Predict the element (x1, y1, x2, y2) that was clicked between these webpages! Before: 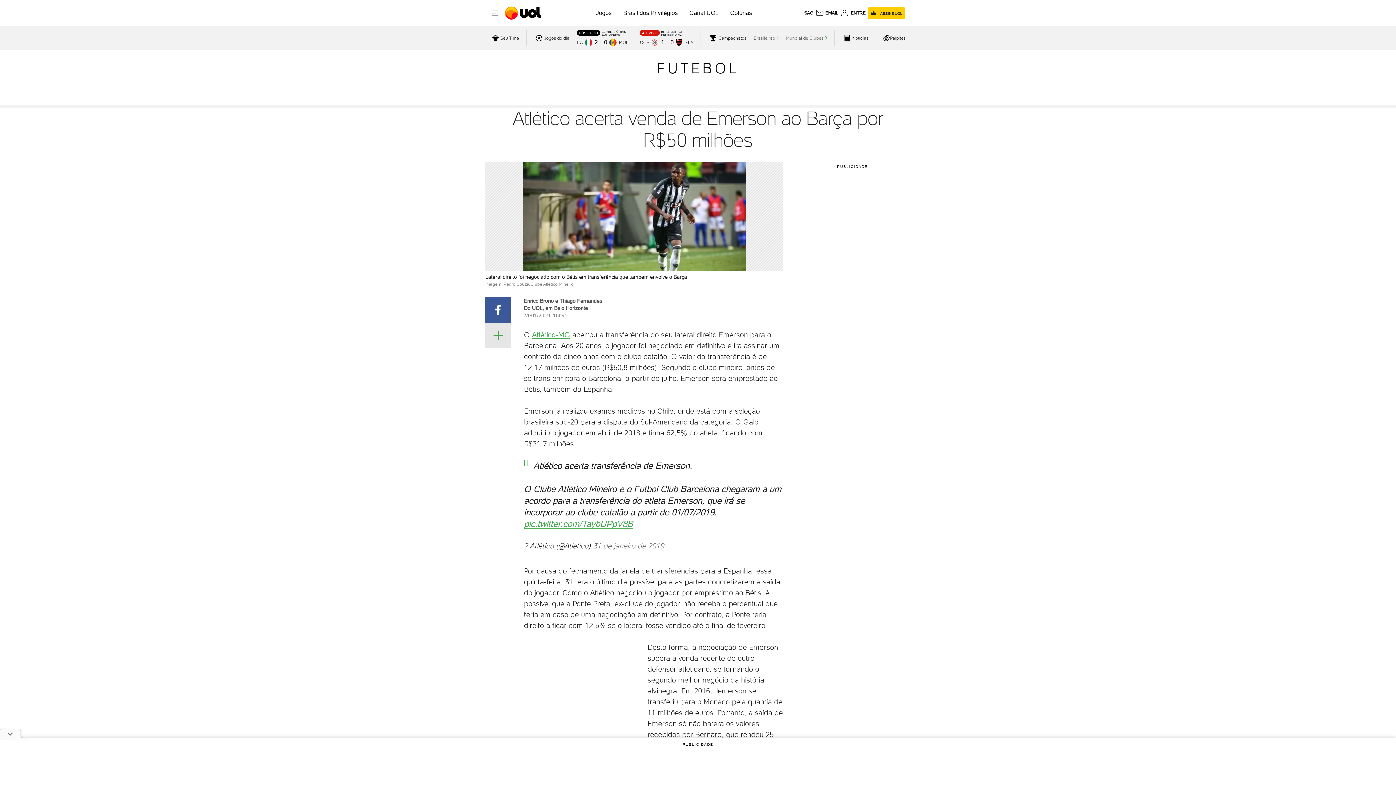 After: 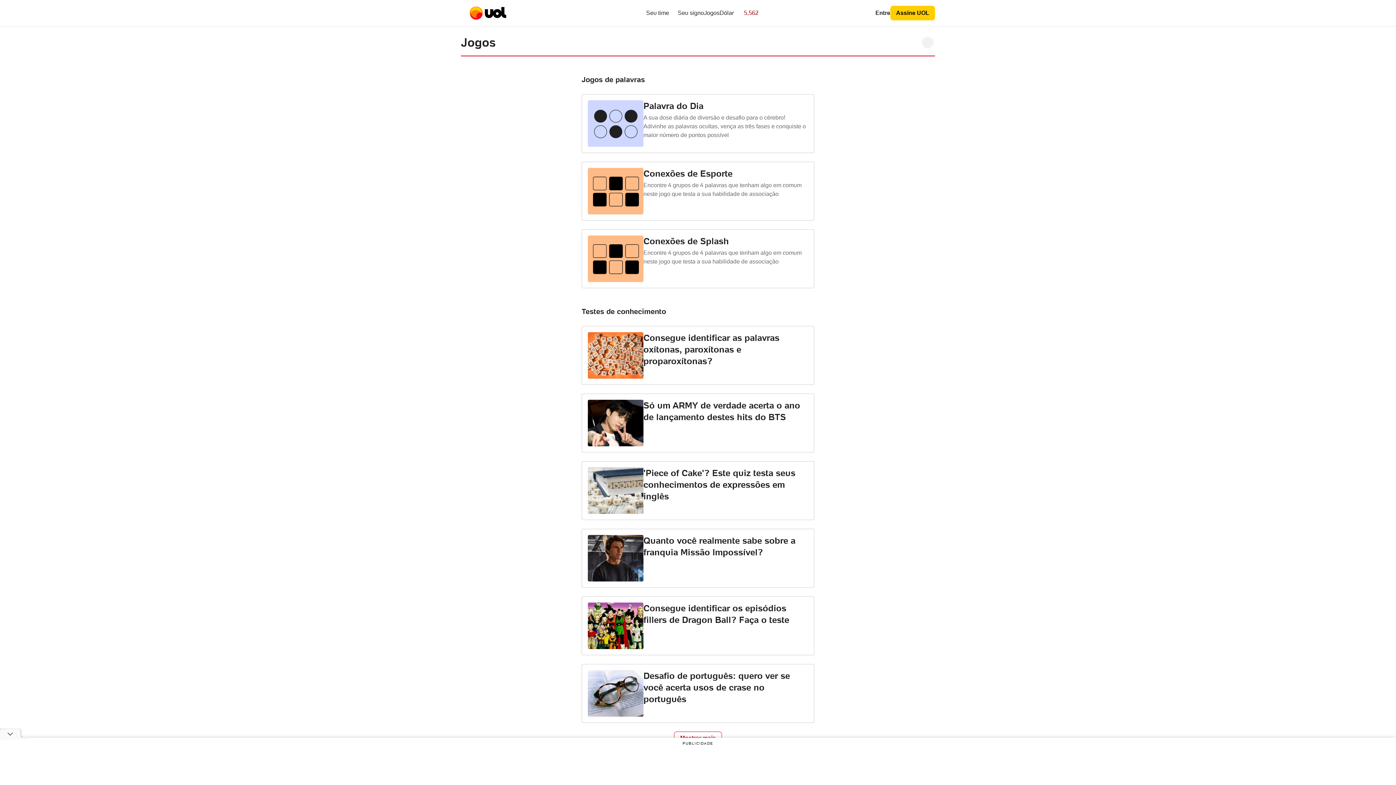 Action: label: Jogos bbox: (596, 9, 611, 16)